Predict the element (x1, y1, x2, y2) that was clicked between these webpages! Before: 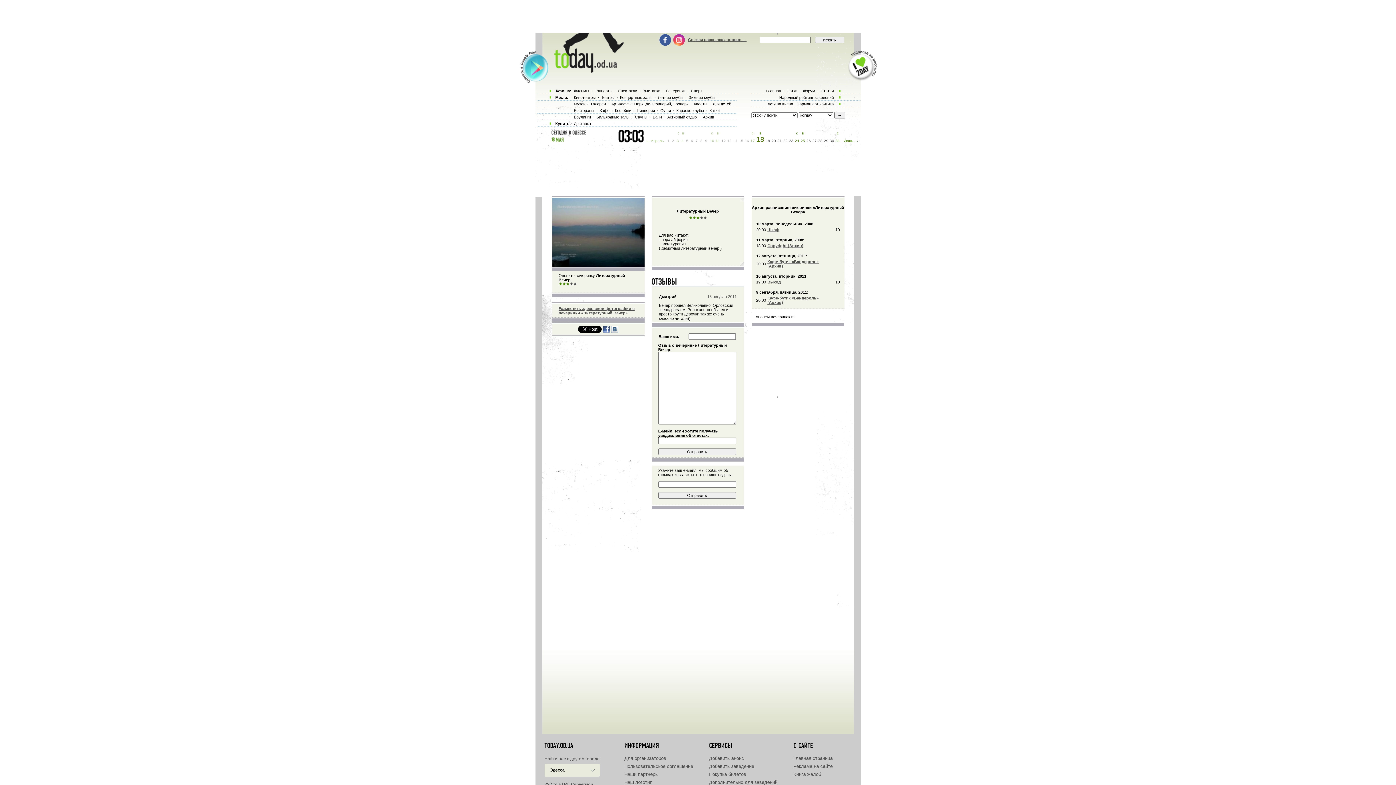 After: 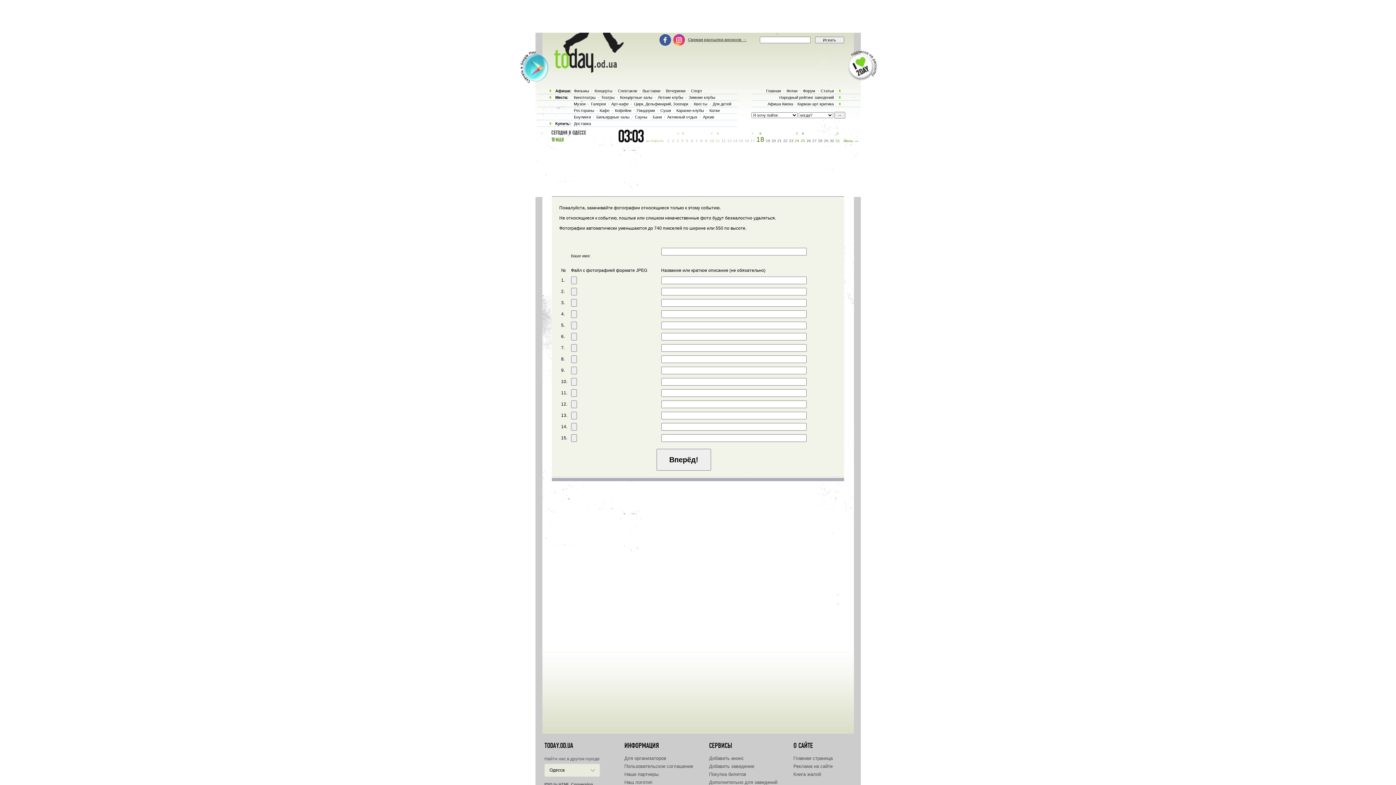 Action: bbox: (558, 306, 634, 315) label: Разместить здесь свои фотографии с вечеринки «Литературный Вечер»